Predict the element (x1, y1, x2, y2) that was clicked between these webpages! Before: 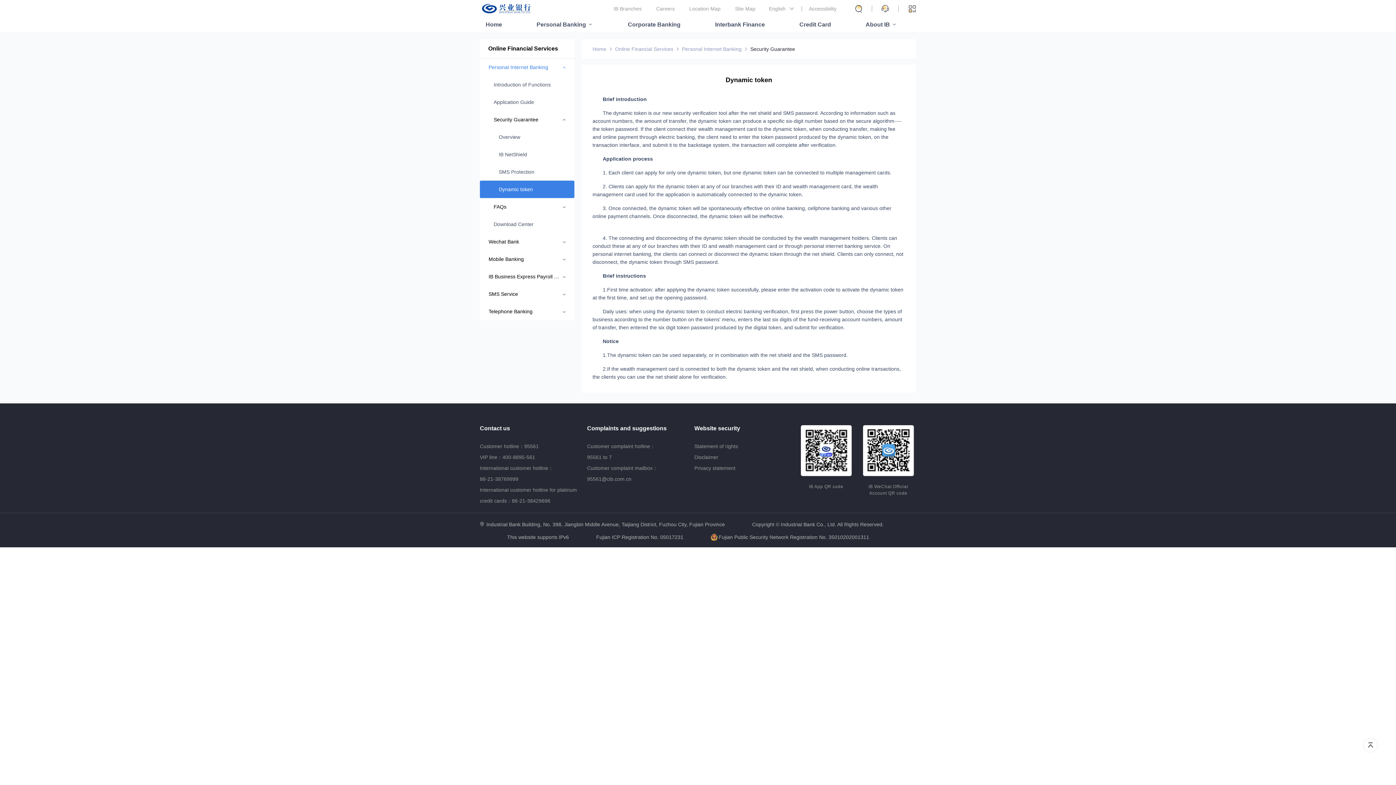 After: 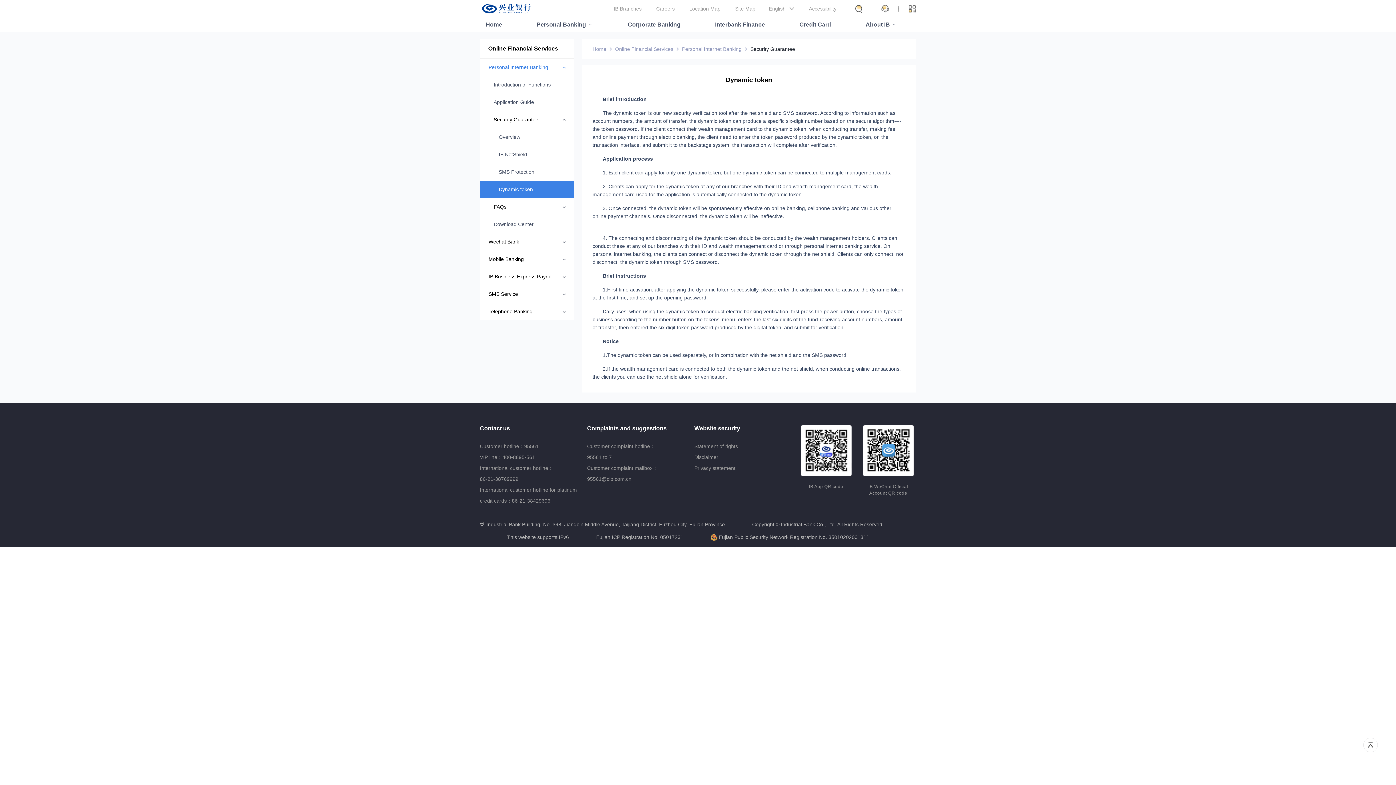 Action: bbox: (488, 180, 561, 198) label: Dynamic token